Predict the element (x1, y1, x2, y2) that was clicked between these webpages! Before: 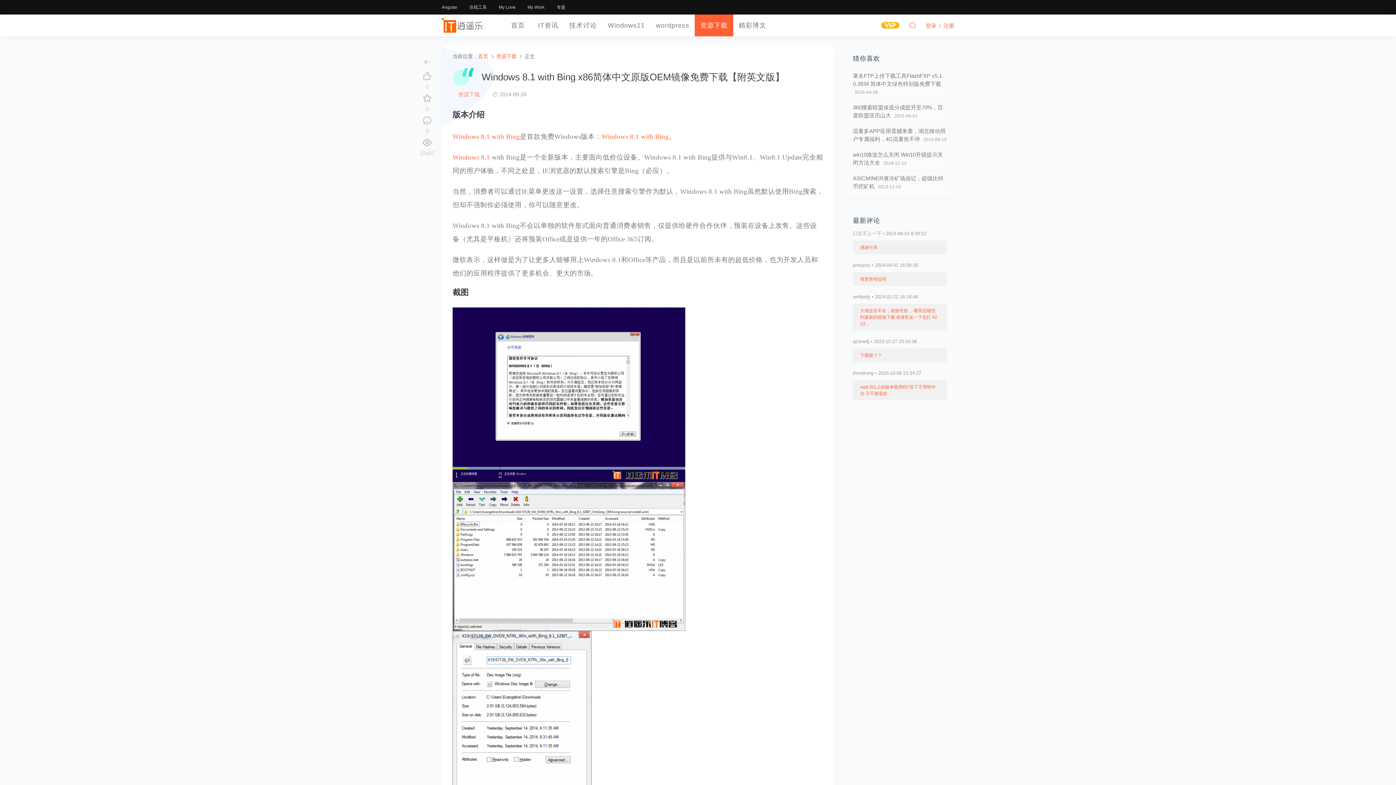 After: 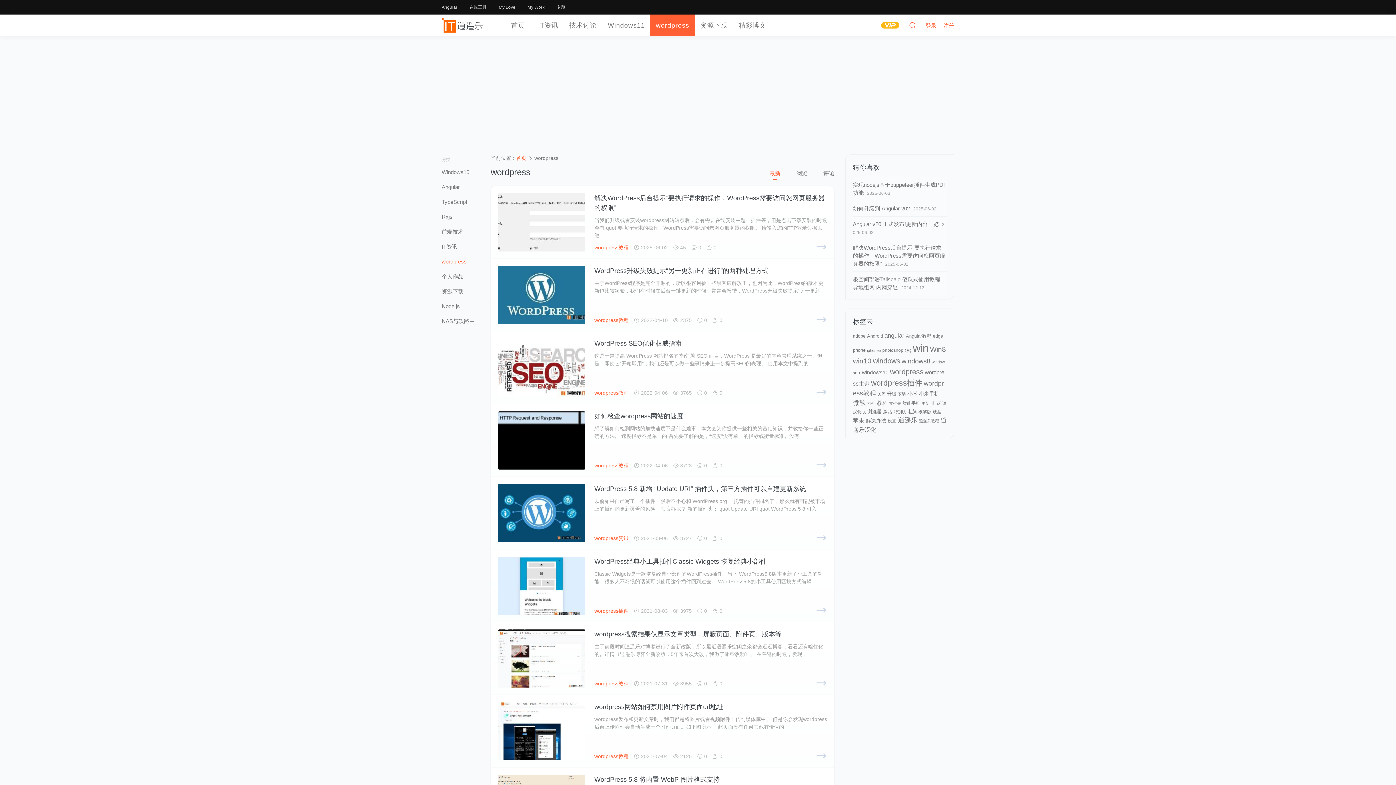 Action: bbox: (650, 16, 694, 34) label: wordpress